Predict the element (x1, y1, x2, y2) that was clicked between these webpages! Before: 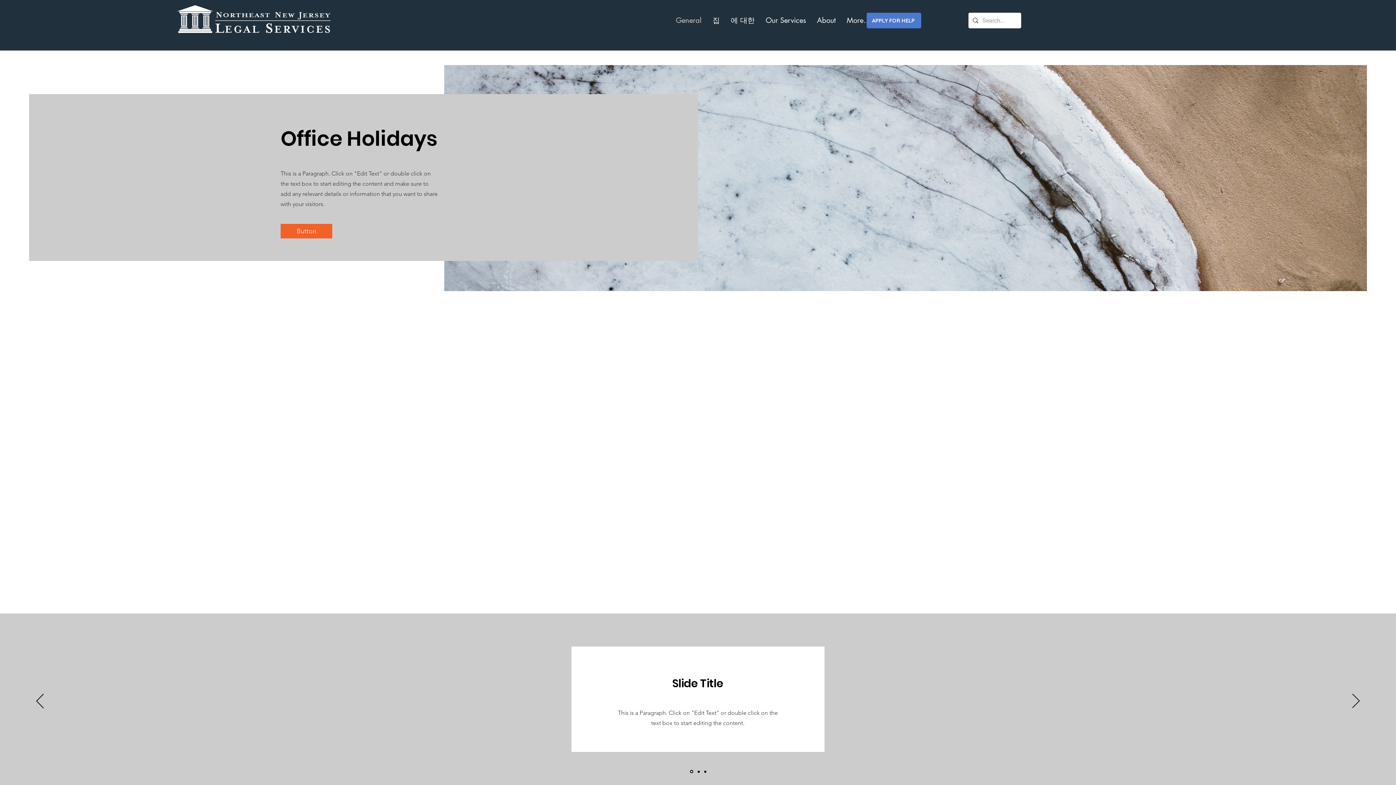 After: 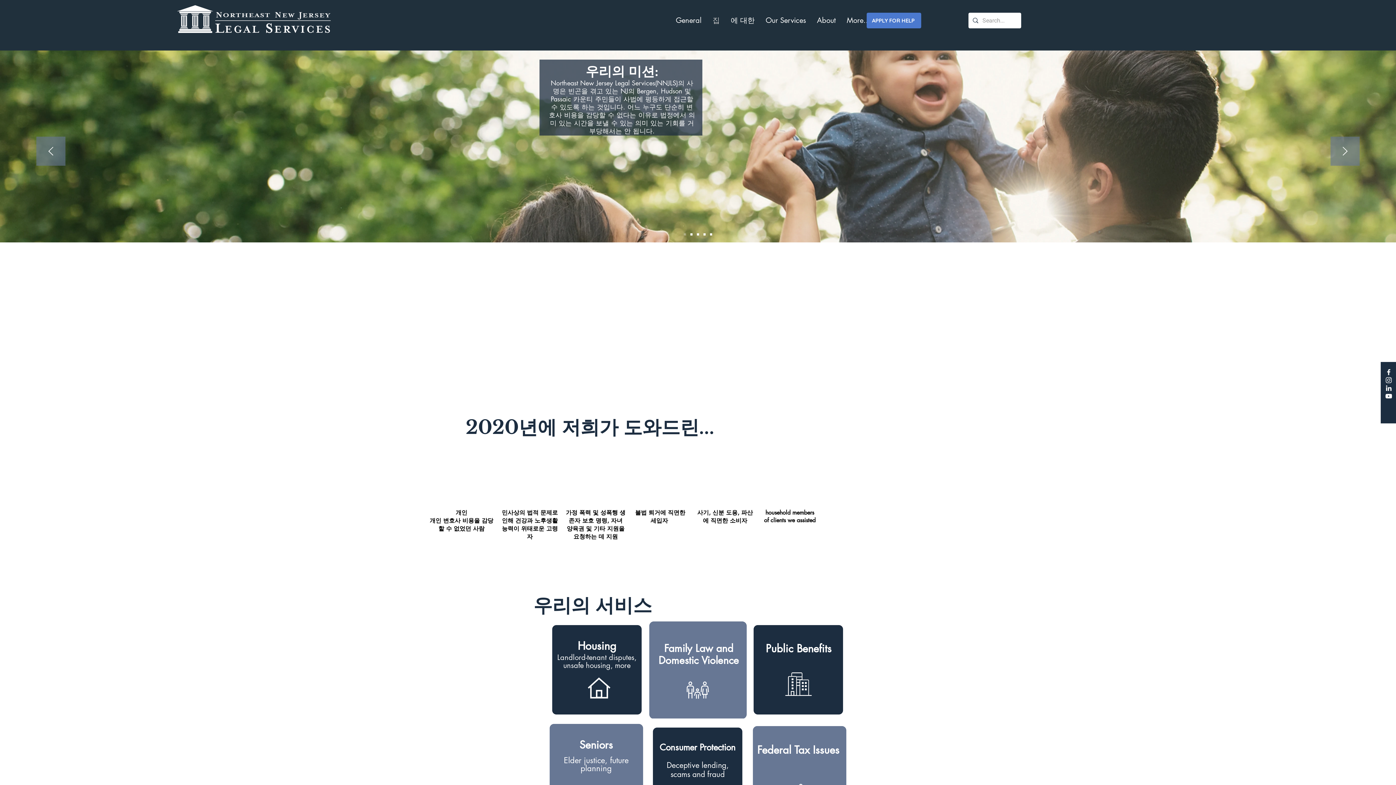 Action: label: Slide 2 bbox: (697, 770, 699, 773)